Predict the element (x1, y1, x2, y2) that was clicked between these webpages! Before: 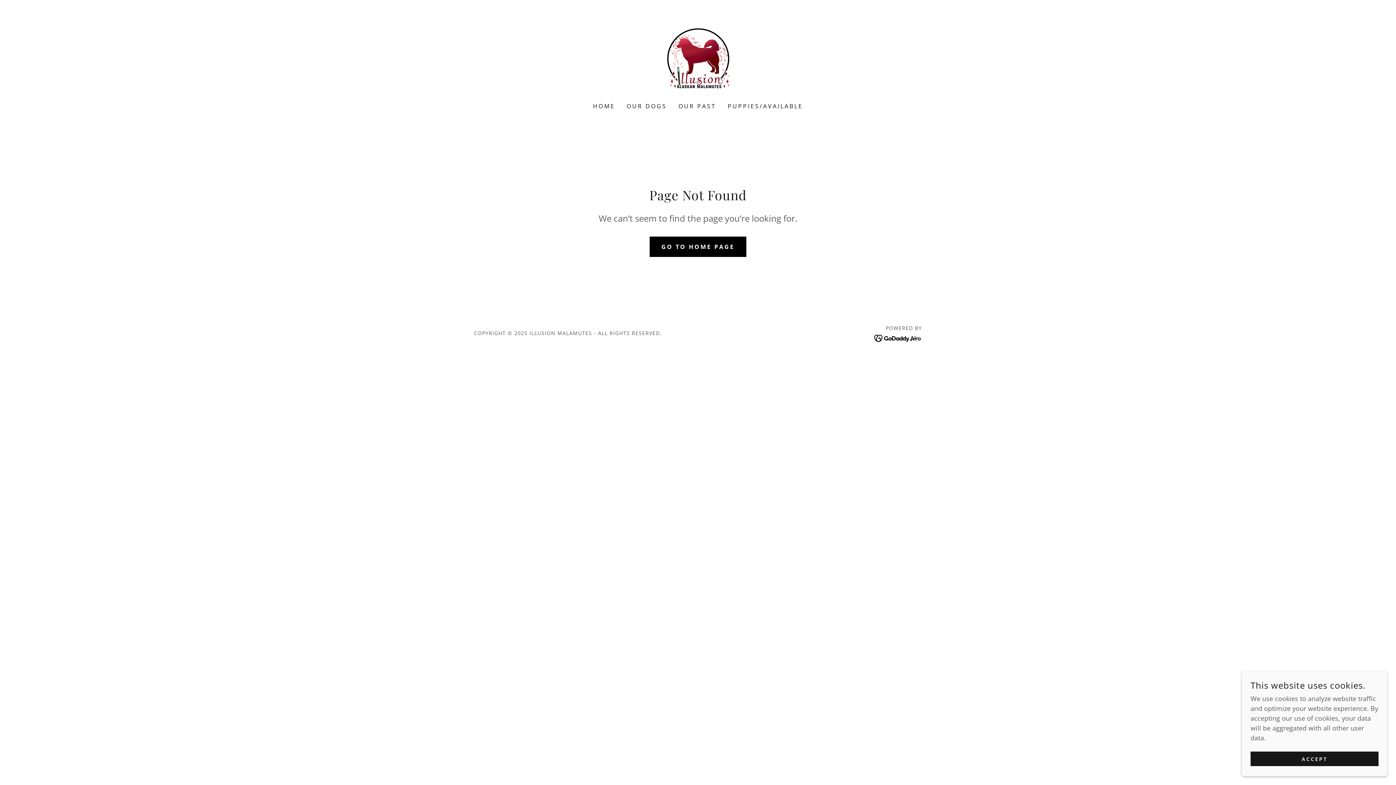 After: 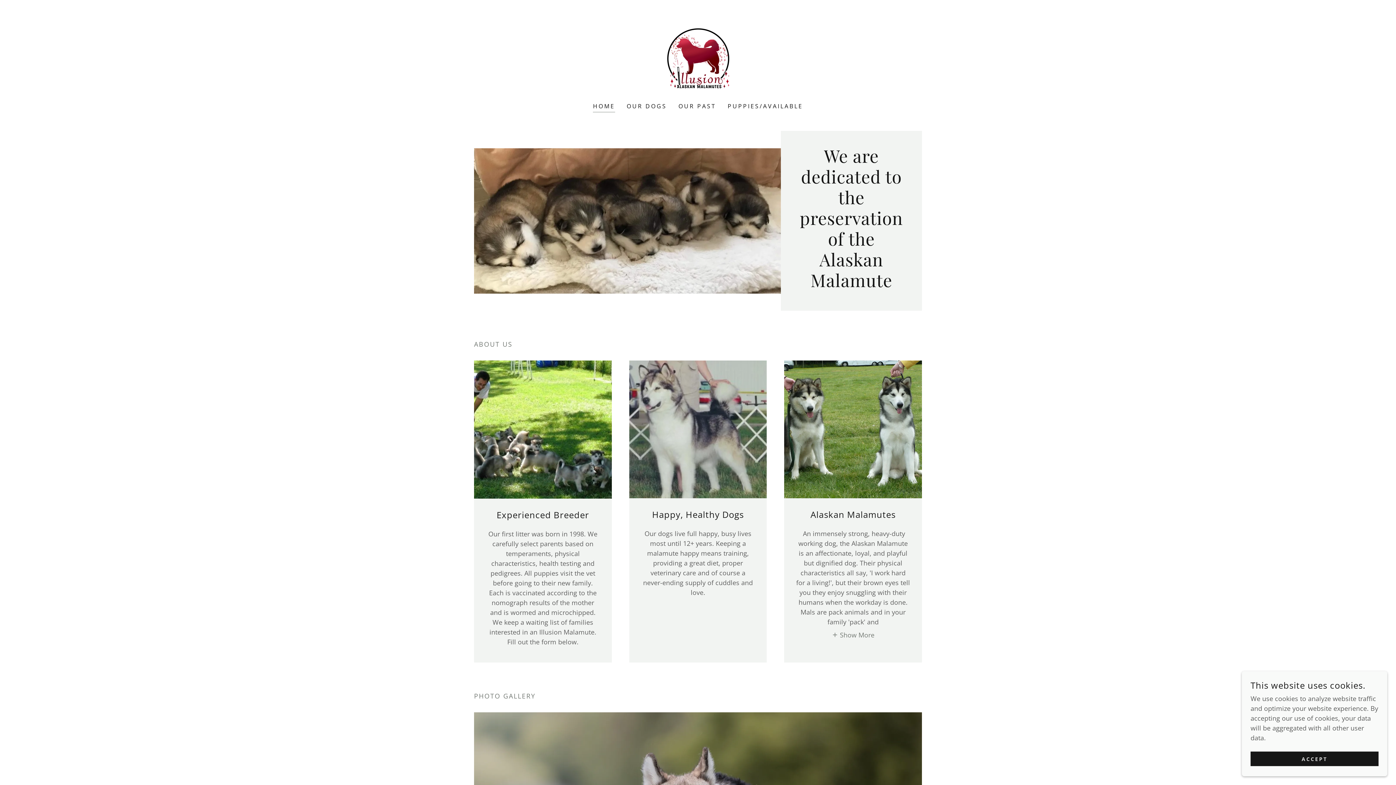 Action: label: GO TO HOME PAGE bbox: (649, 236, 746, 256)